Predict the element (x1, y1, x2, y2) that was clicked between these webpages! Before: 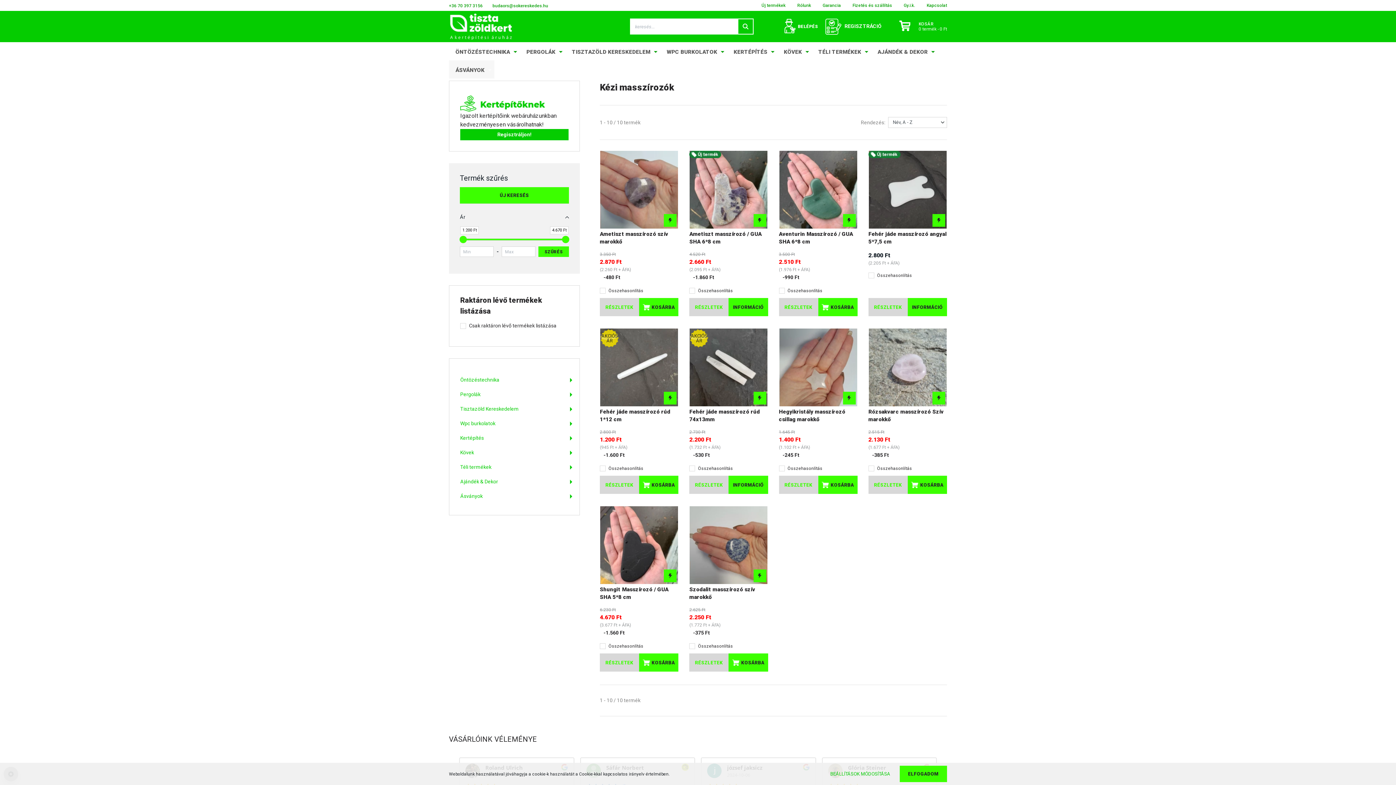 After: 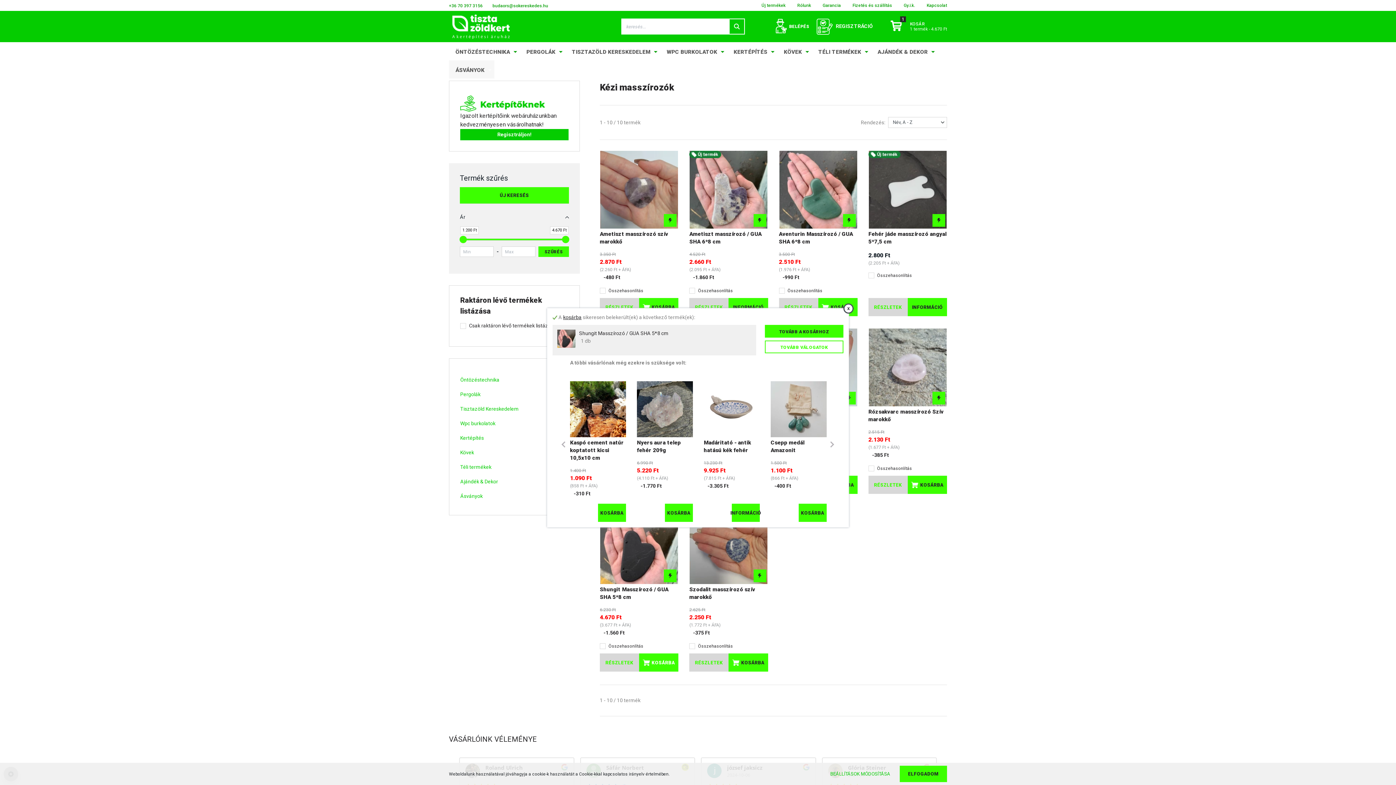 Action: label: KOSÁRBA bbox: (639, 653, 678, 672)